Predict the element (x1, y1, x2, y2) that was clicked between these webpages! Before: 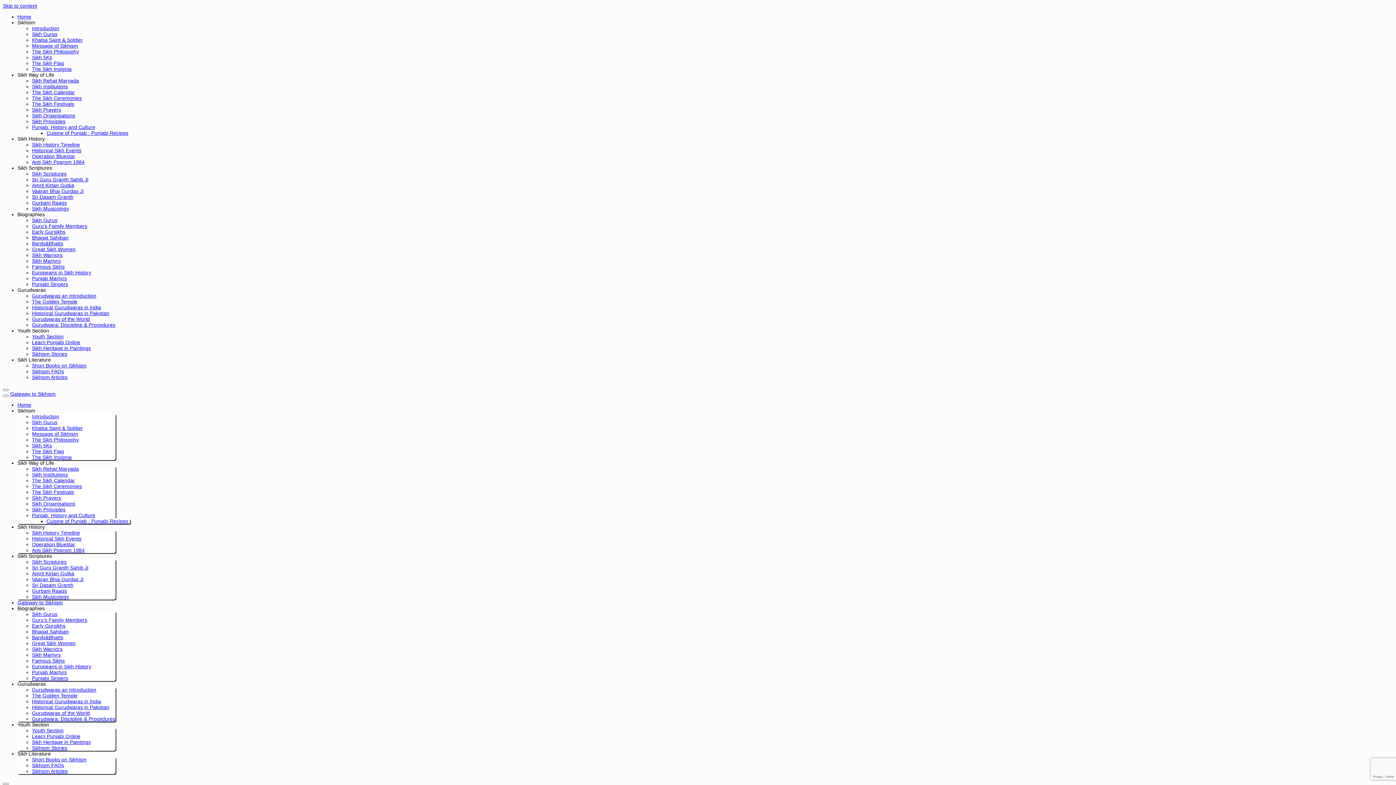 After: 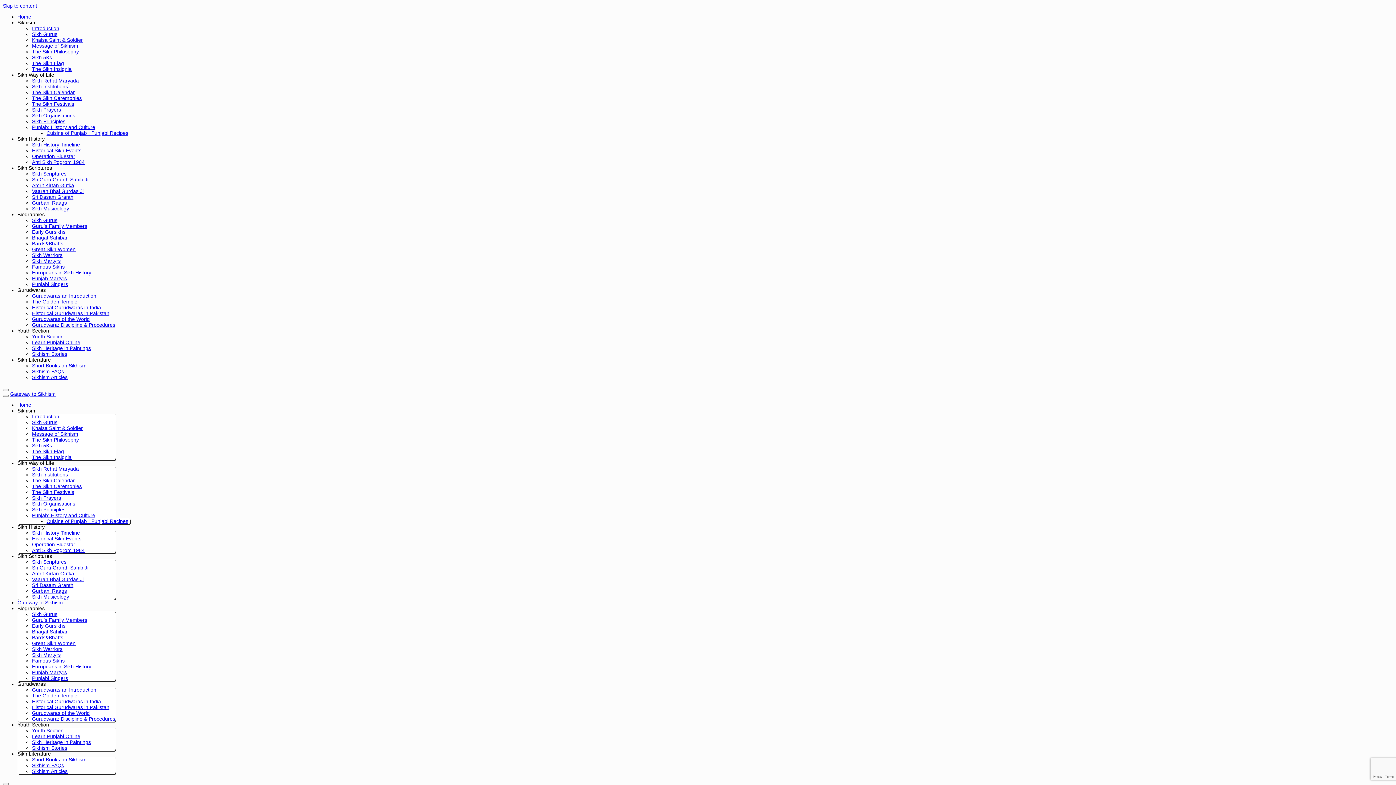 Action: bbox: (32, 281, 68, 287) label: Punjabi Singers